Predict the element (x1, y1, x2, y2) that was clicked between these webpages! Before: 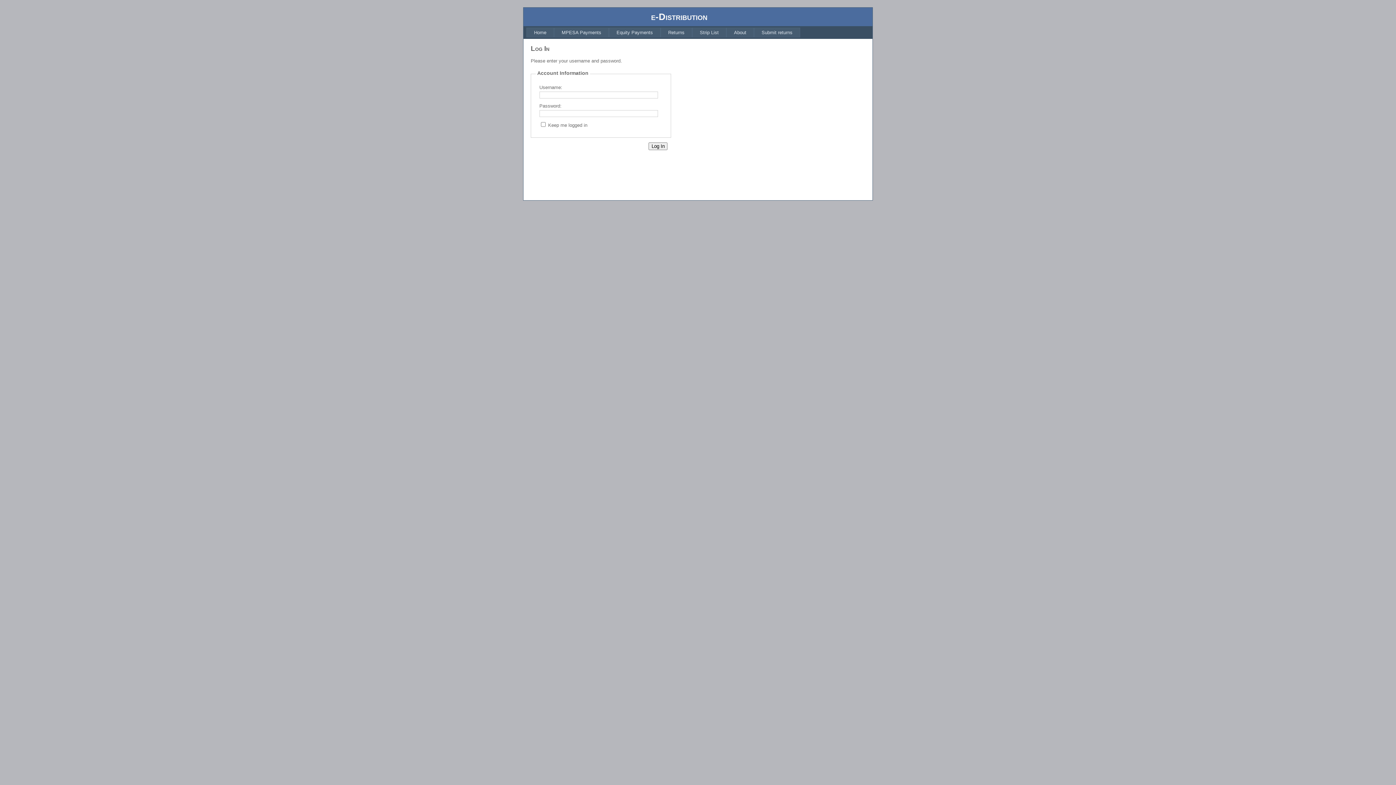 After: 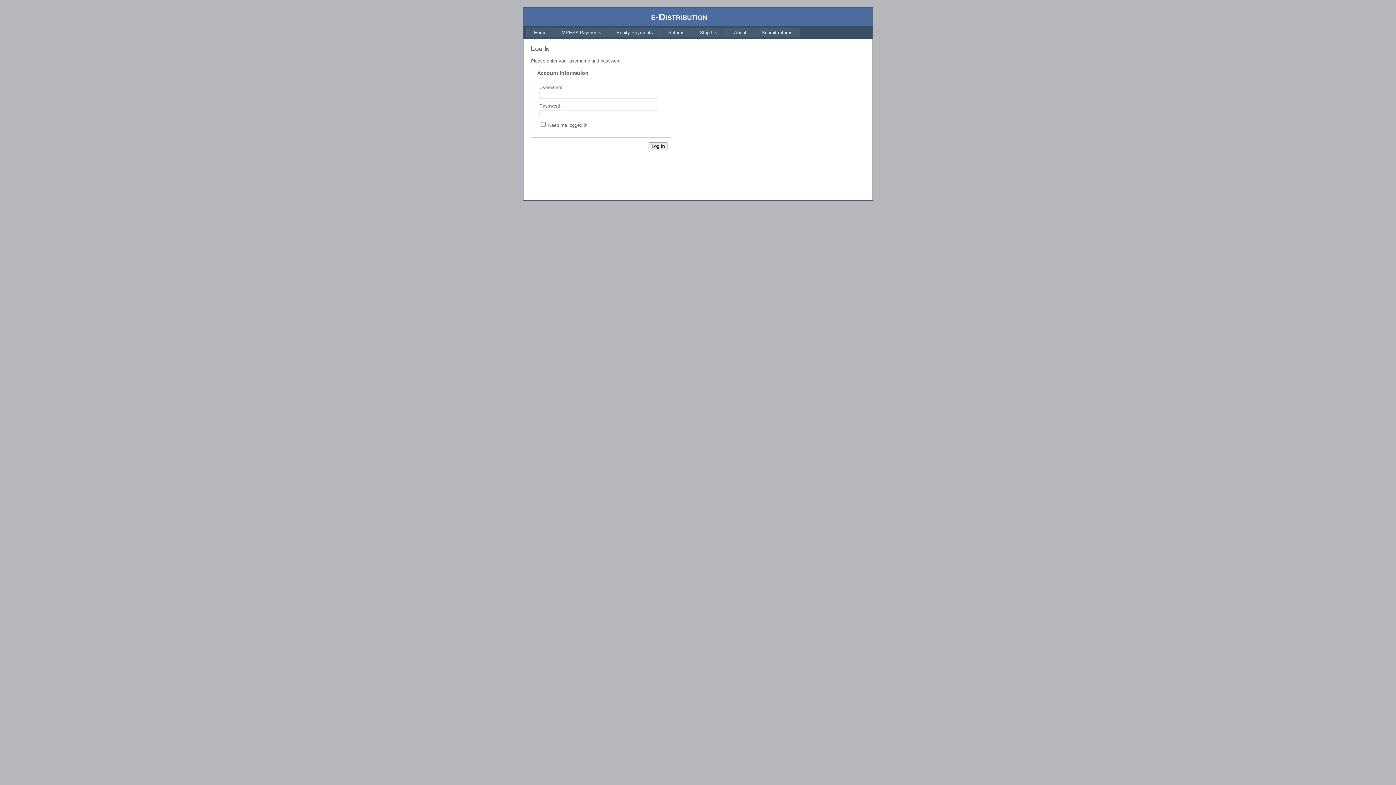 Action: bbox: (660, 27, 692, 37) label: Returns